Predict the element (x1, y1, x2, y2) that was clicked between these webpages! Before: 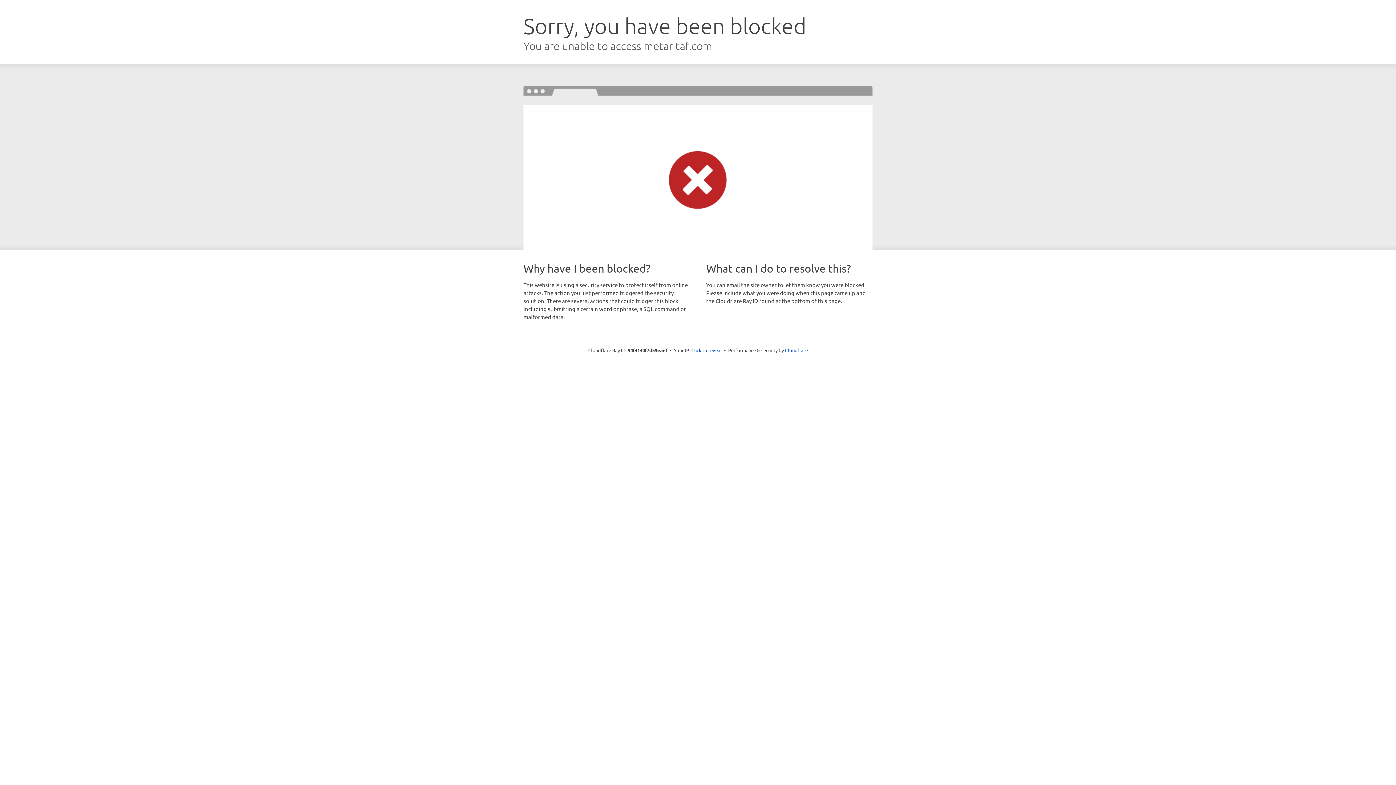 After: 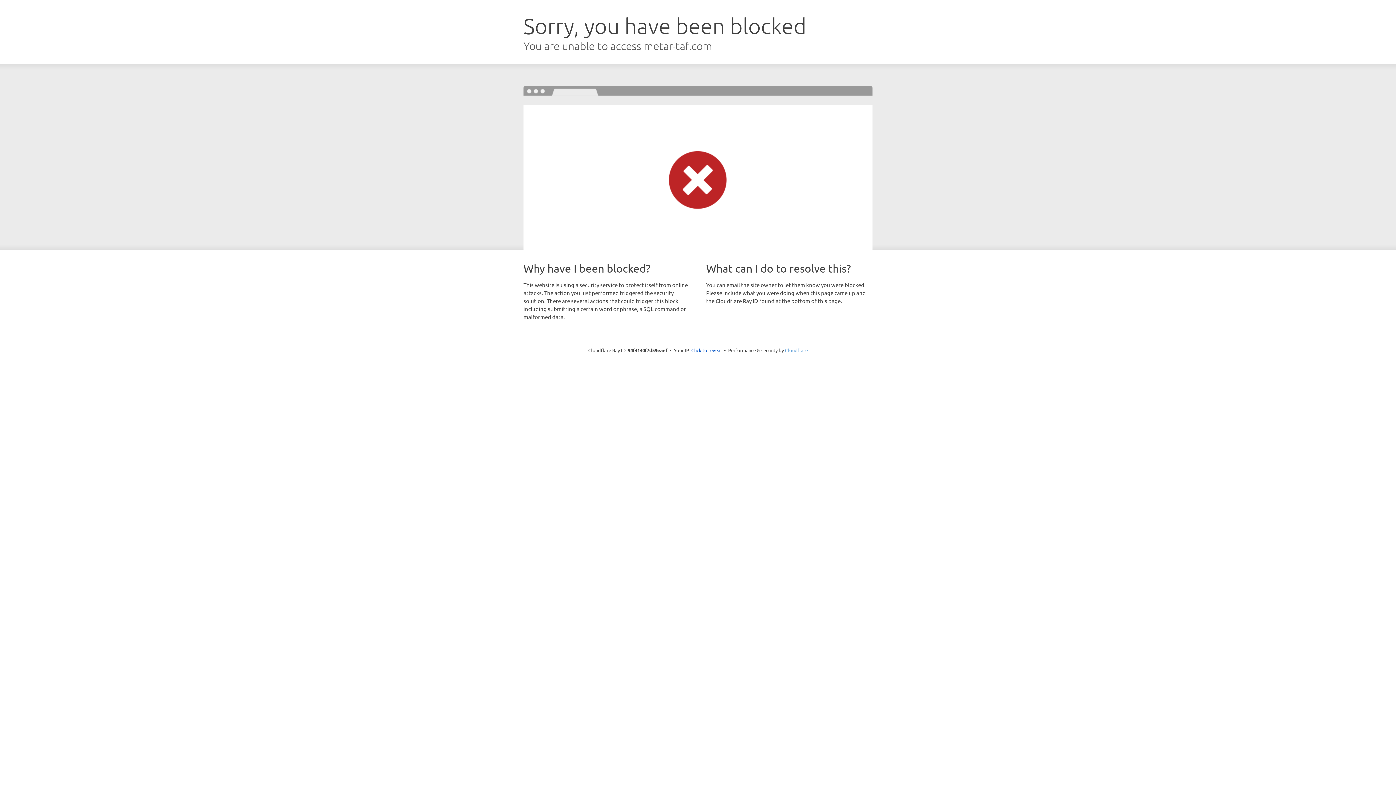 Action: bbox: (785, 347, 808, 353) label: Cloudflare